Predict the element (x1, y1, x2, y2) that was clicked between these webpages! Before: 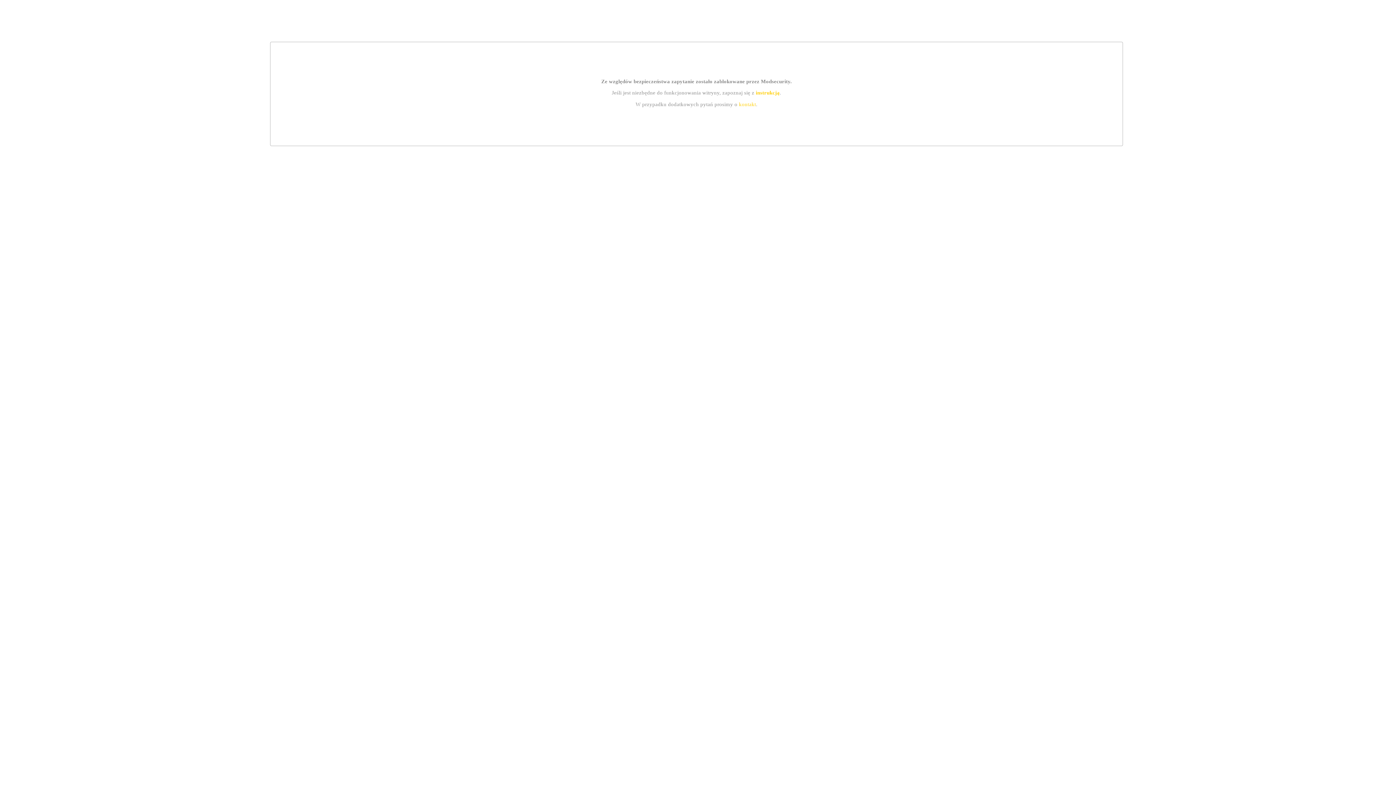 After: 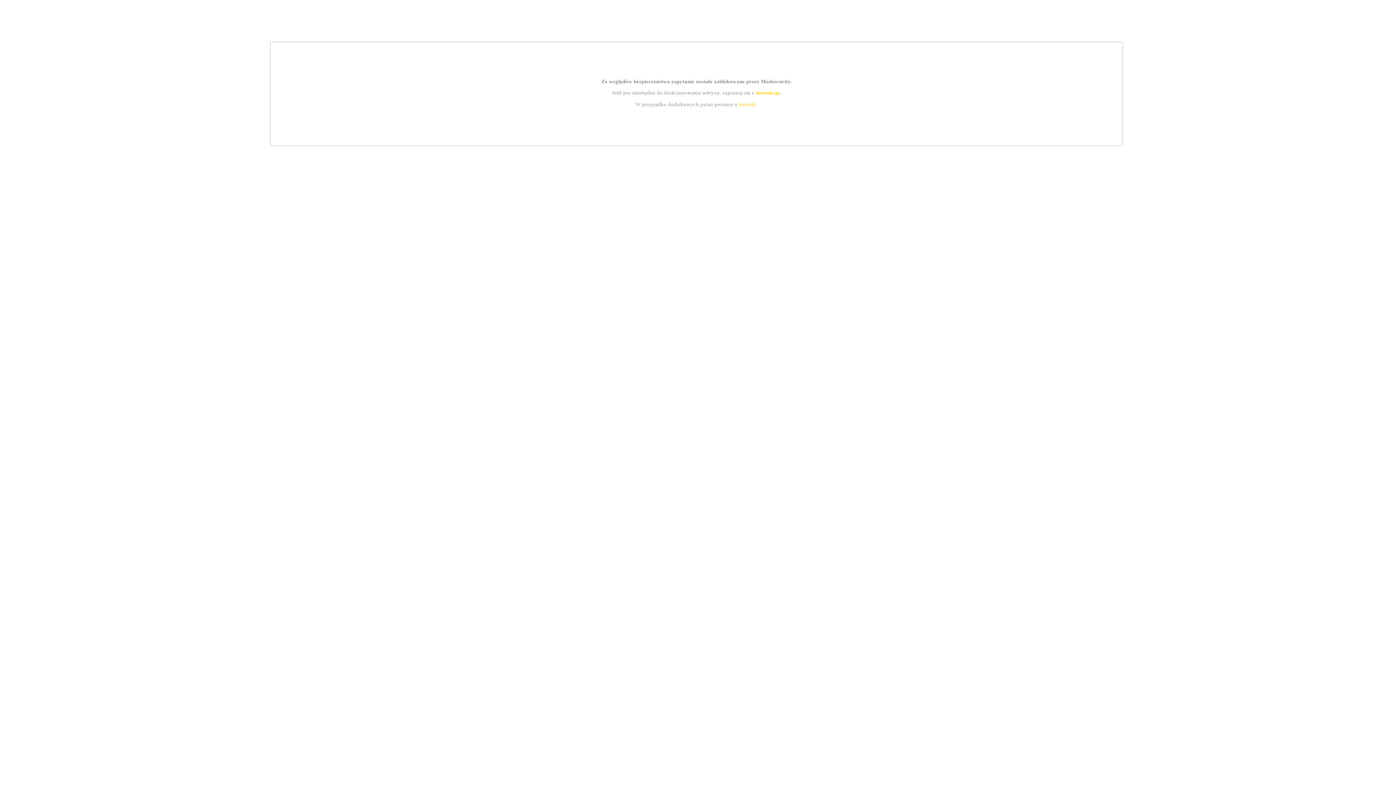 Action: label: instrukcją bbox: (755, 89, 779, 95)